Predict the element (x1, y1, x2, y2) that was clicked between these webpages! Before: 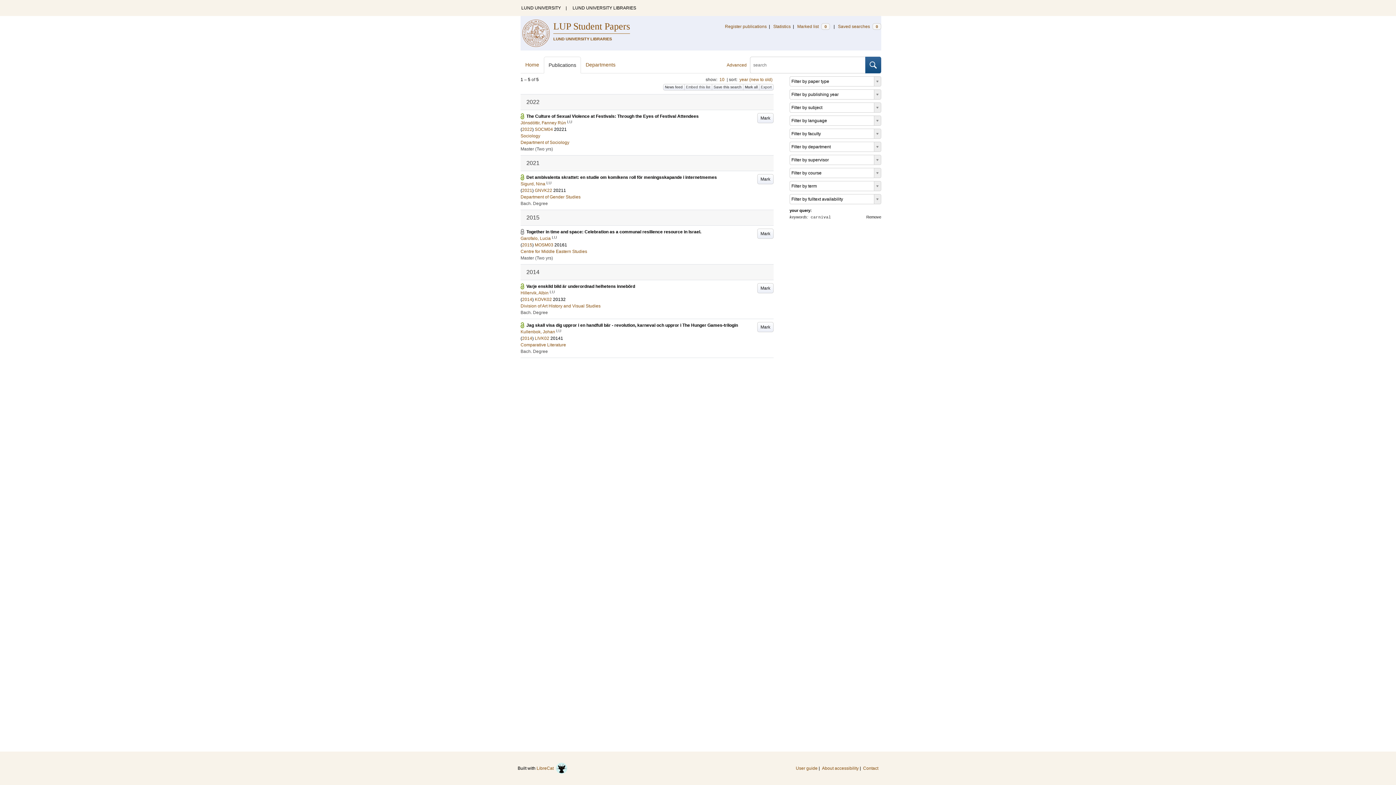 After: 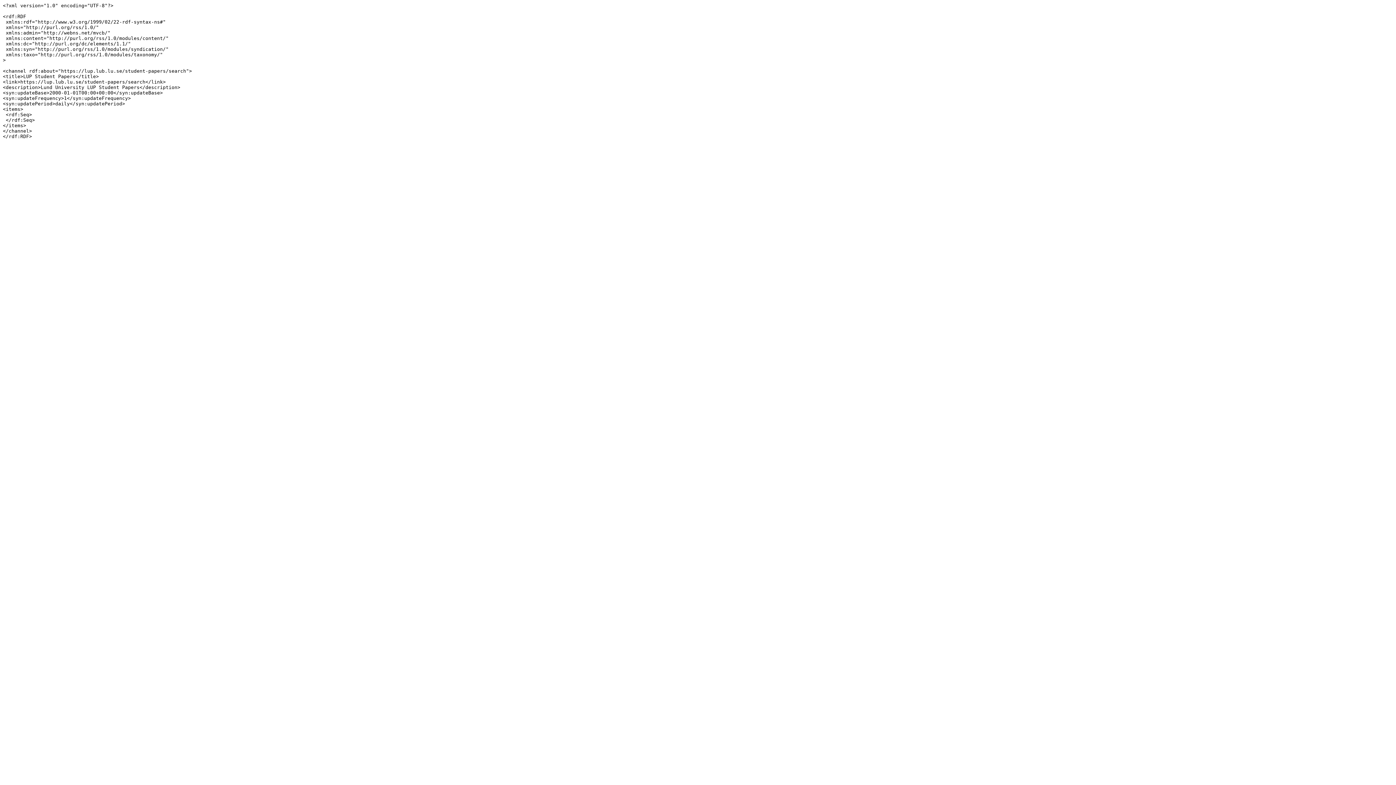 Action: bbox: (663, 84, 684, 90) label: News feed